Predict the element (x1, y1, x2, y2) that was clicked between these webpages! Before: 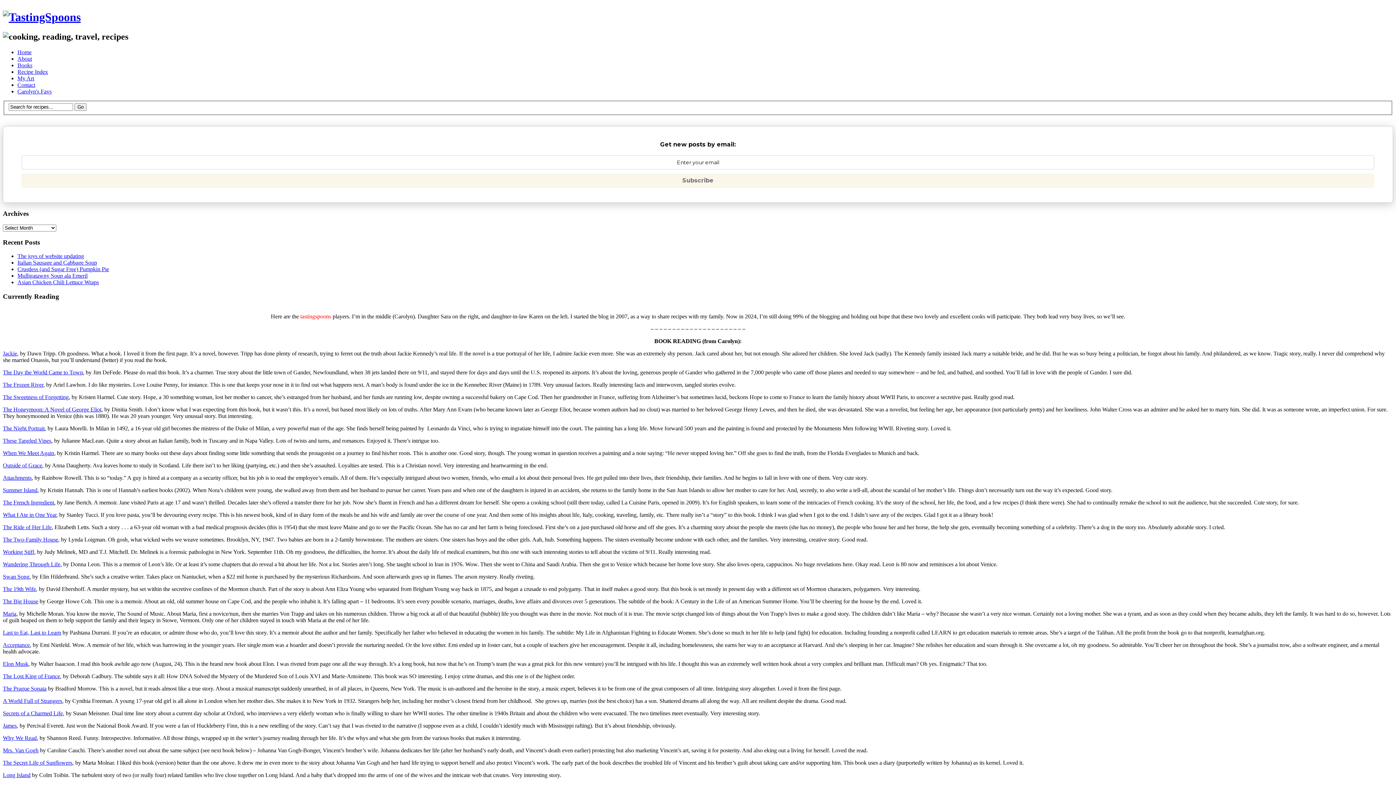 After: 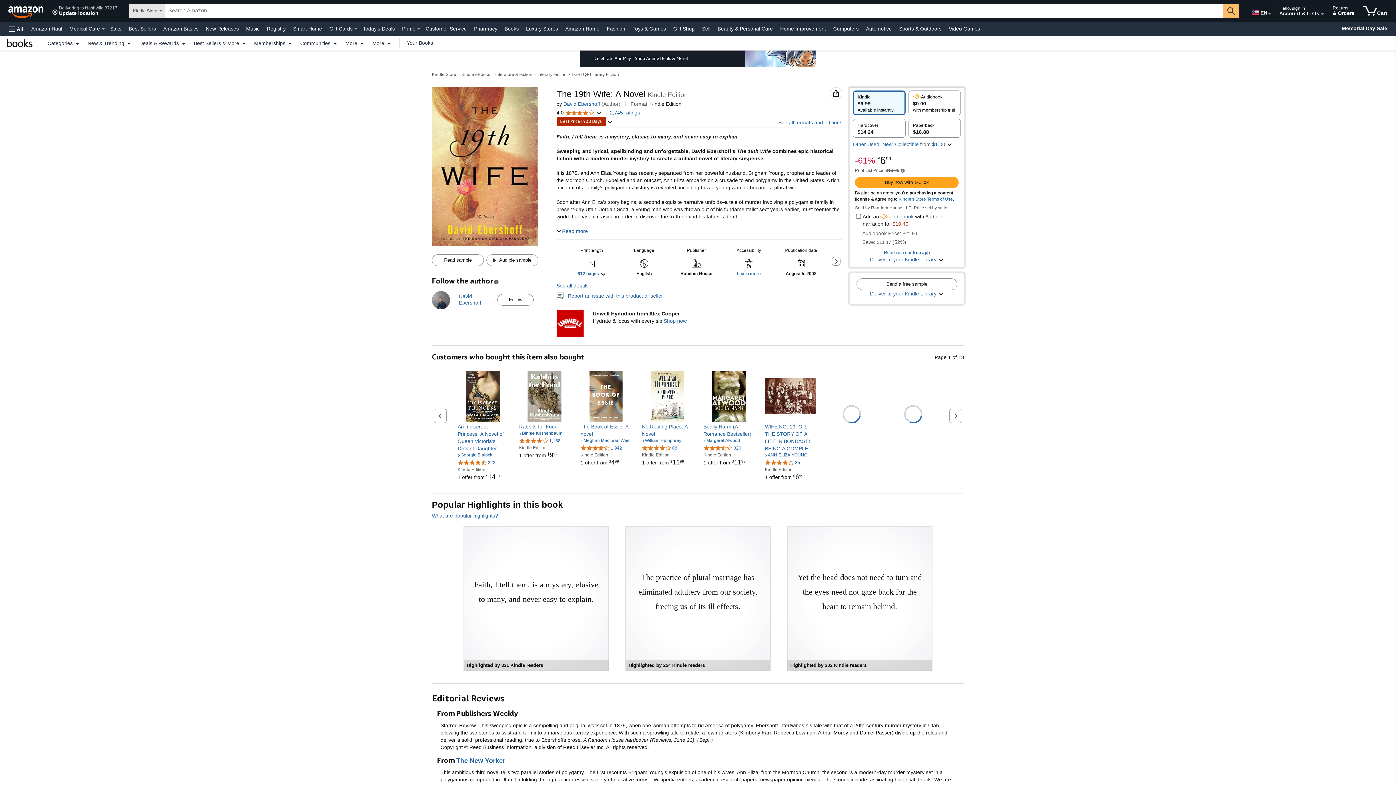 Action: label: The 19th Wife bbox: (2, 586, 36, 592)